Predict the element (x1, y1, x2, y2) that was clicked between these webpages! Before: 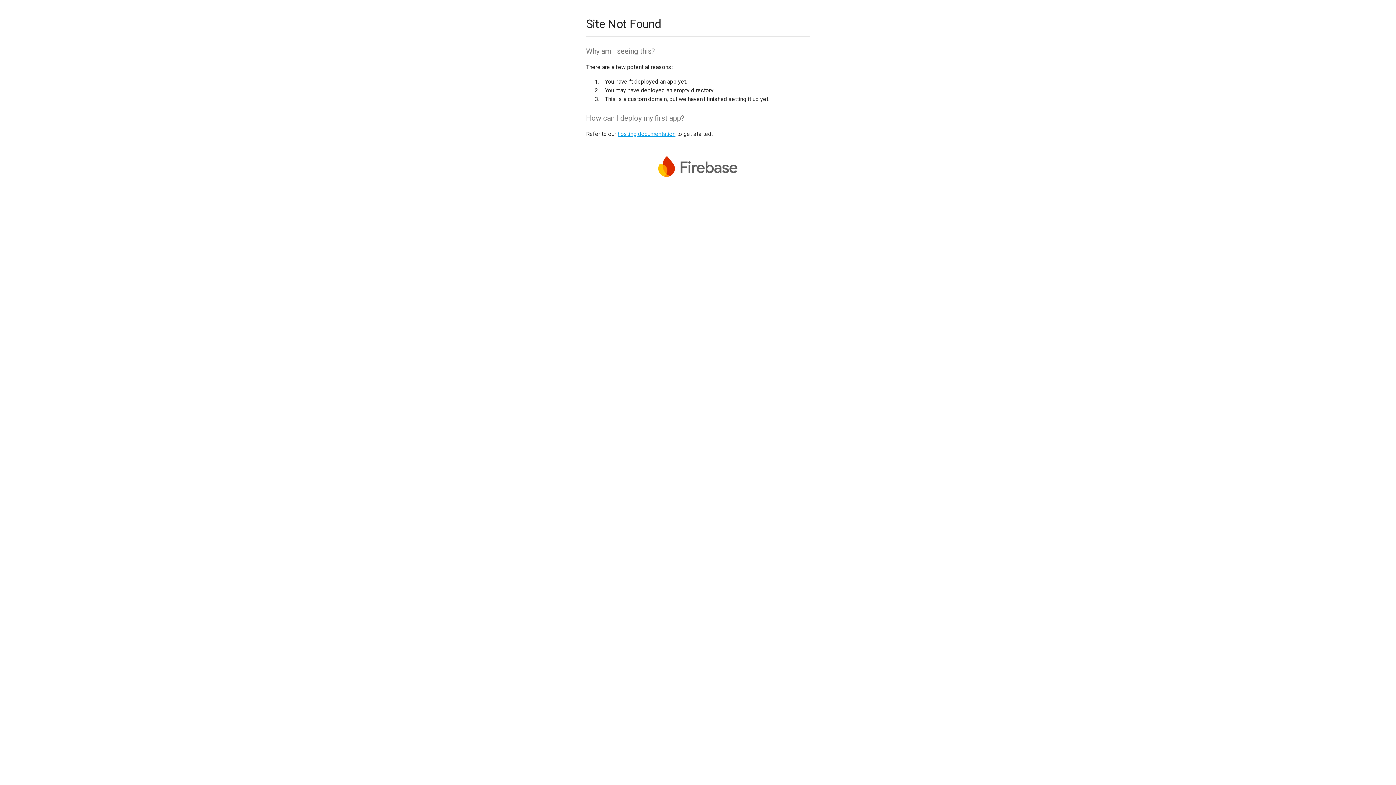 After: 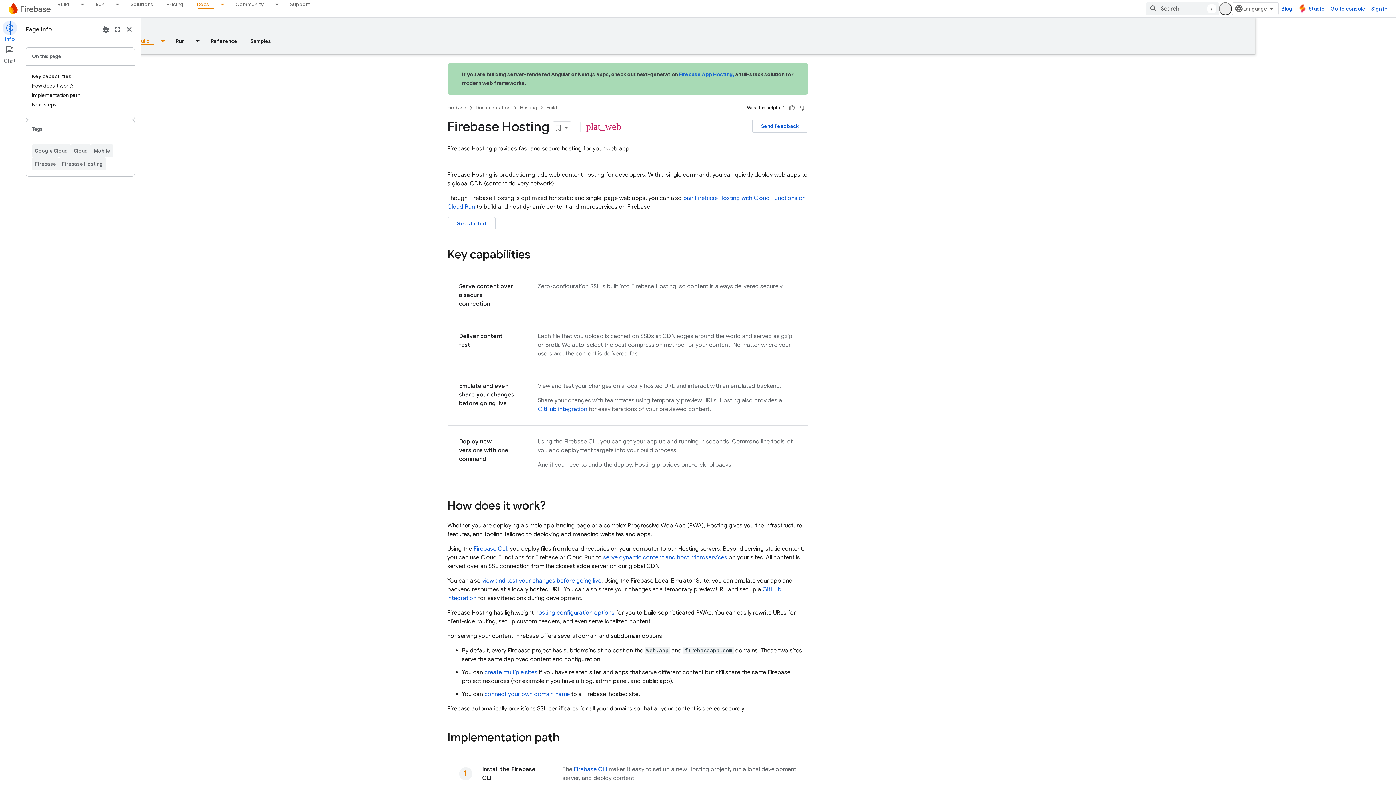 Action: label: hosting documentation bbox: (617, 130, 675, 137)